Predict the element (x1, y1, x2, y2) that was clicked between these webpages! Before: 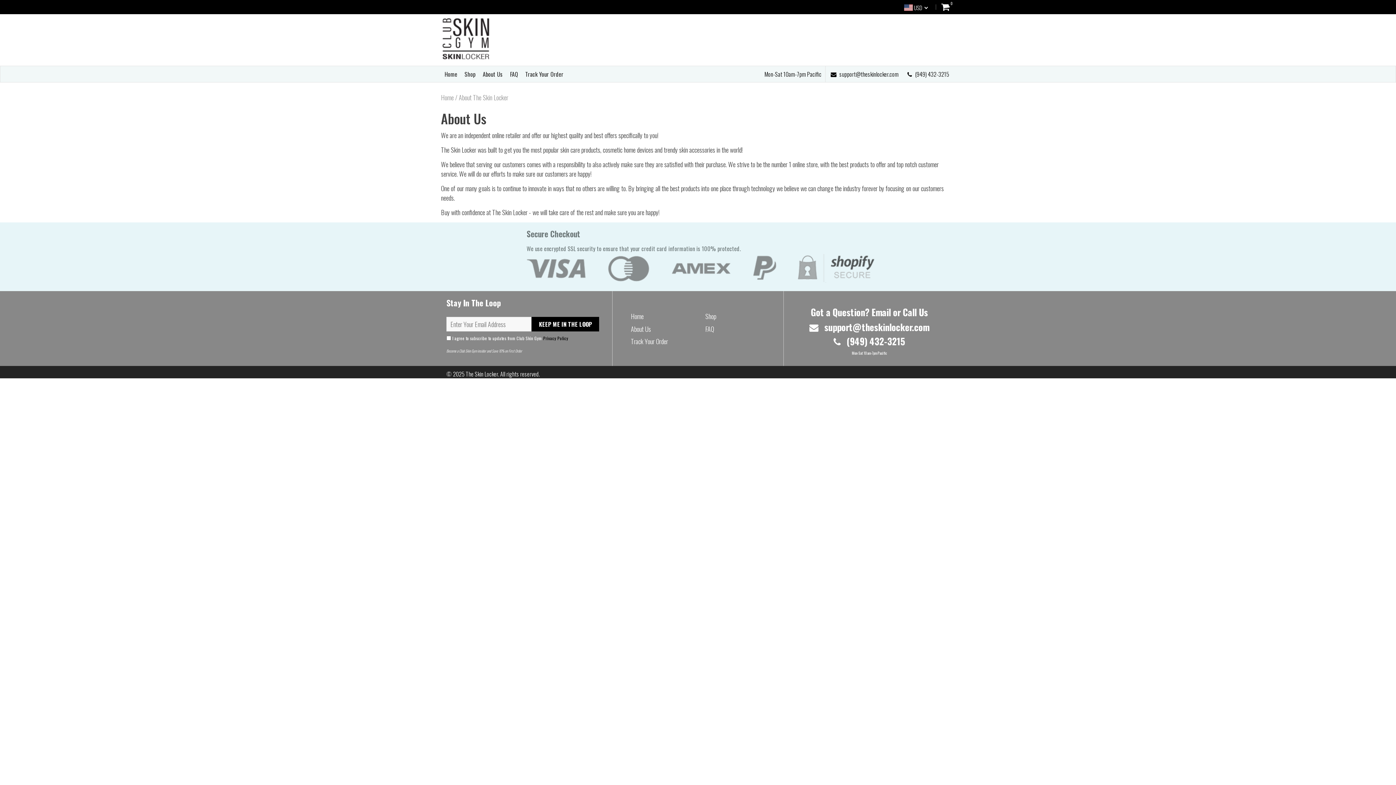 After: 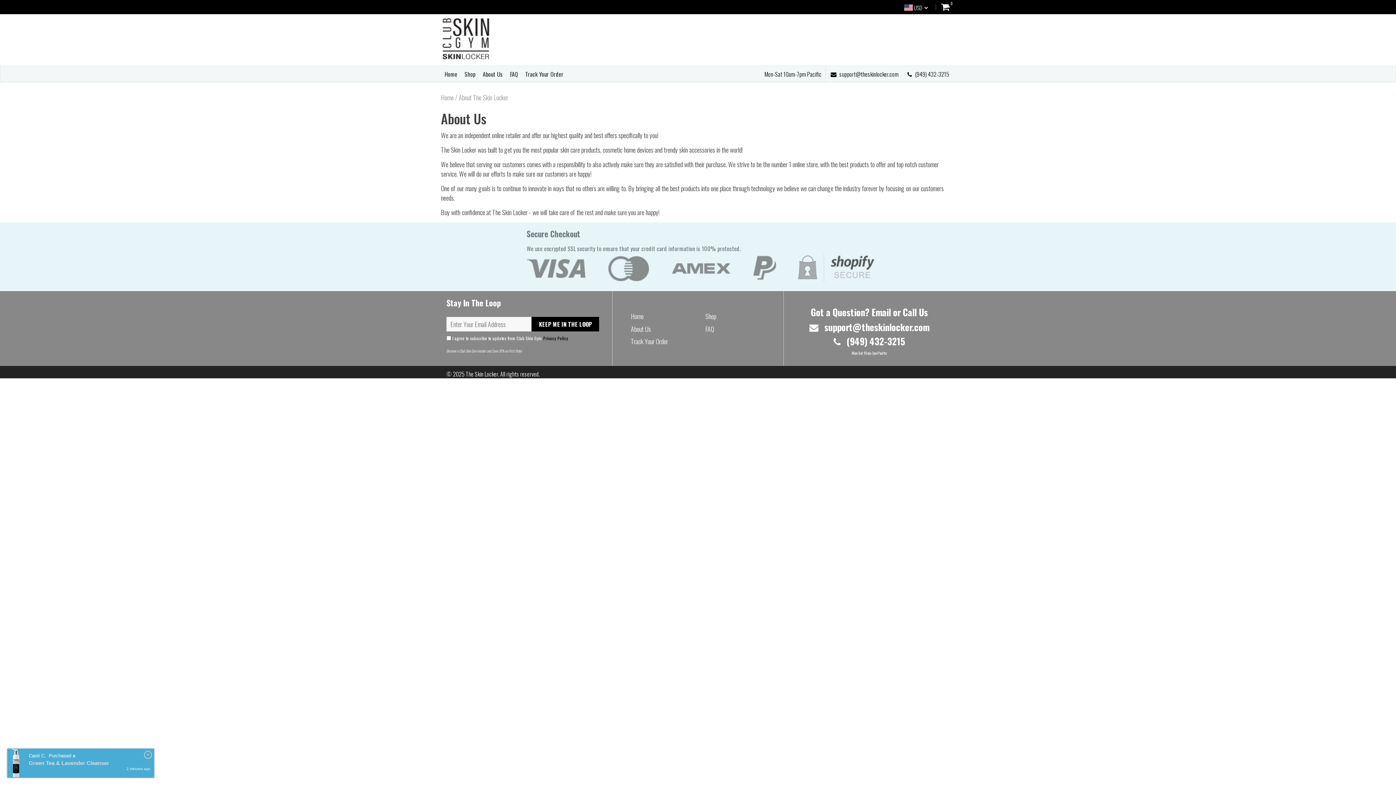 Action: bbox: (482, 66, 502, 82) label: About Us